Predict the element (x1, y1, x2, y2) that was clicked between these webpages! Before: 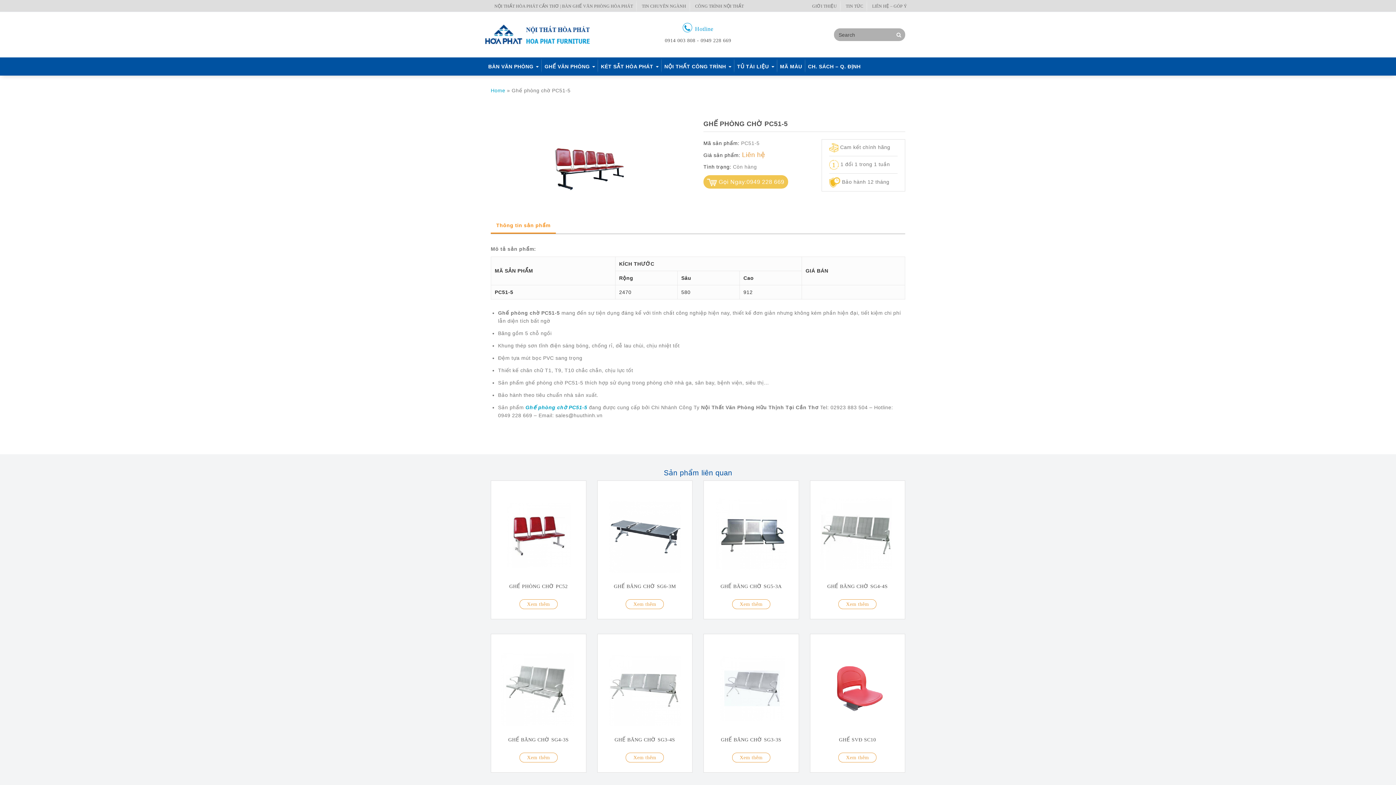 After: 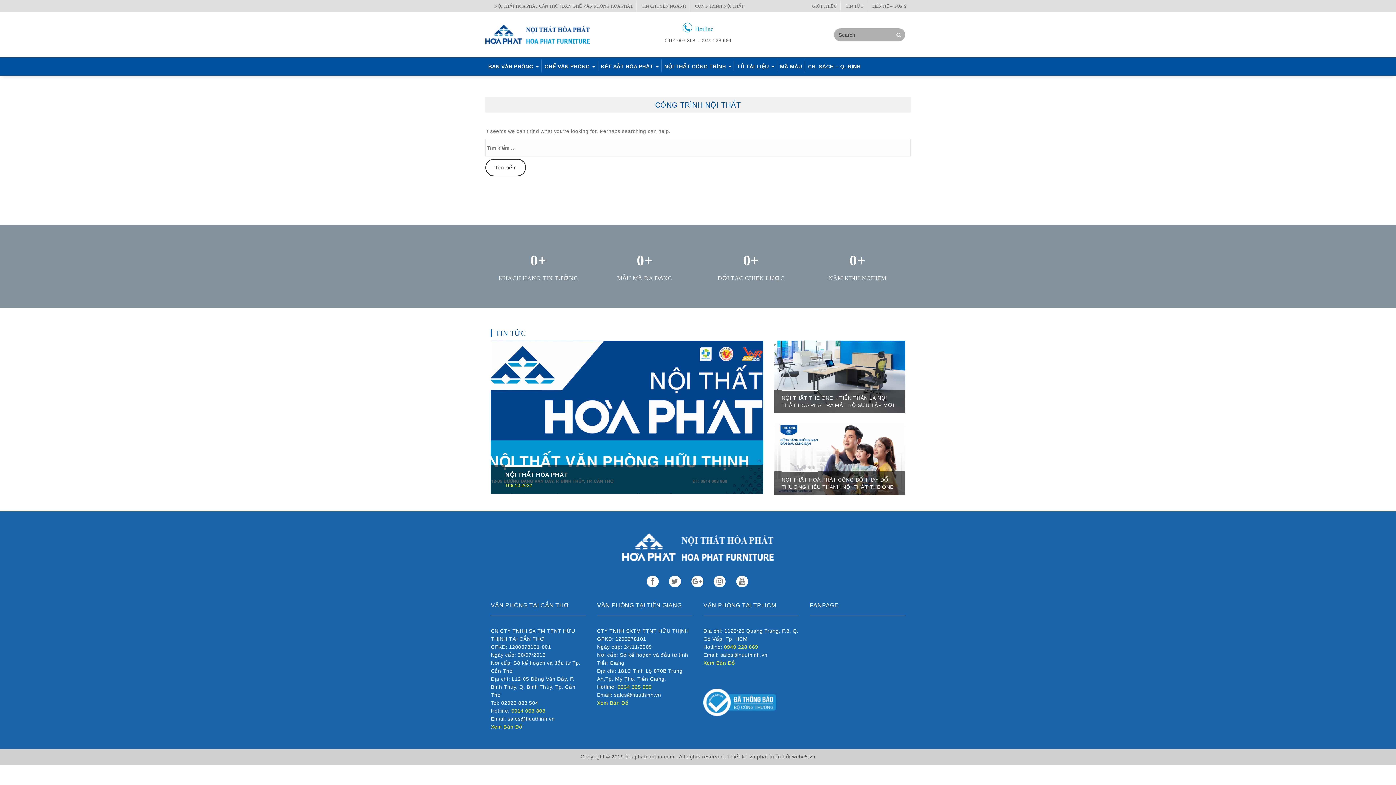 Action: bbox: (691, 3, 747, 8) label: CÔNG TRÌNH NỘI THẤT